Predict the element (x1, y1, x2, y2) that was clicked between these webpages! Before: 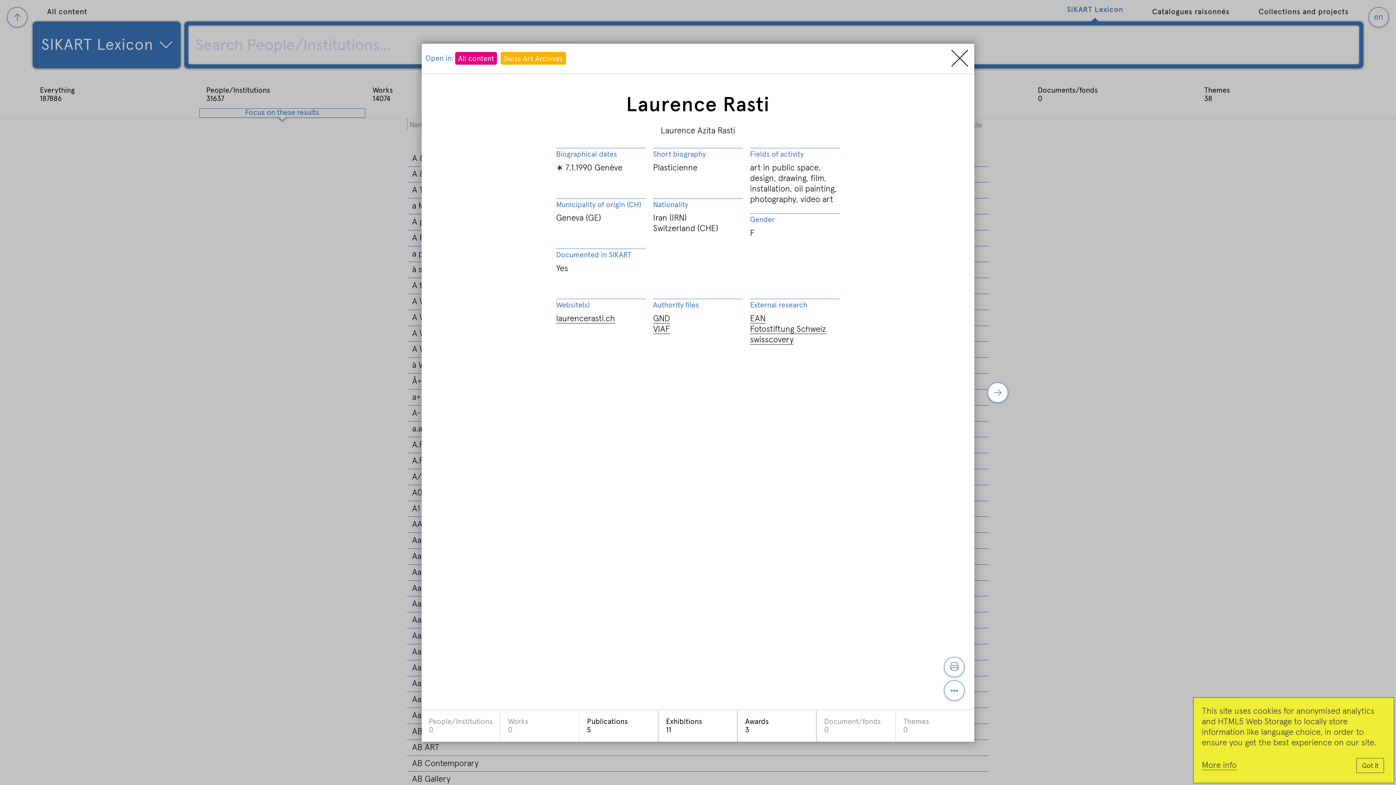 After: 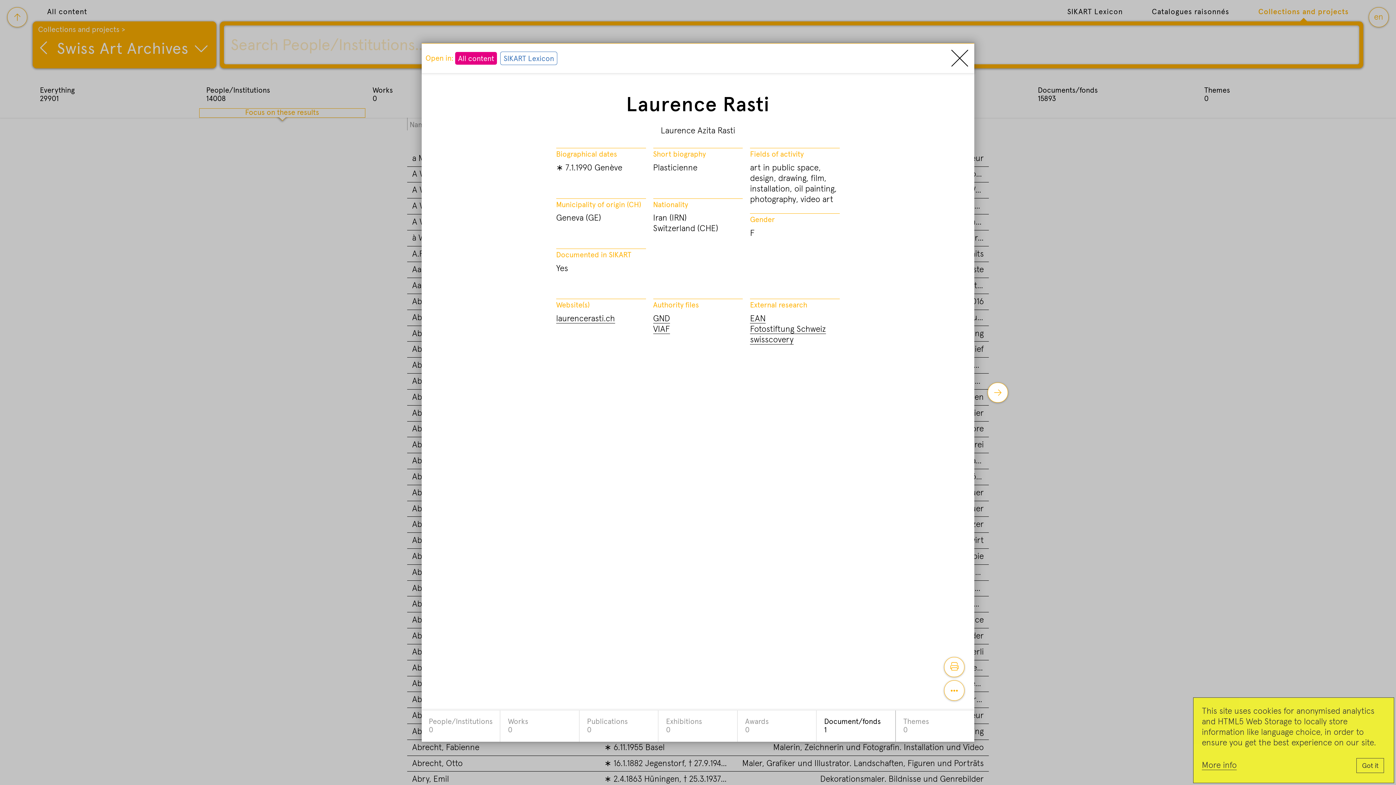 Action: bbox: (500, 51, 566, 65) label: Swiss Art Archives